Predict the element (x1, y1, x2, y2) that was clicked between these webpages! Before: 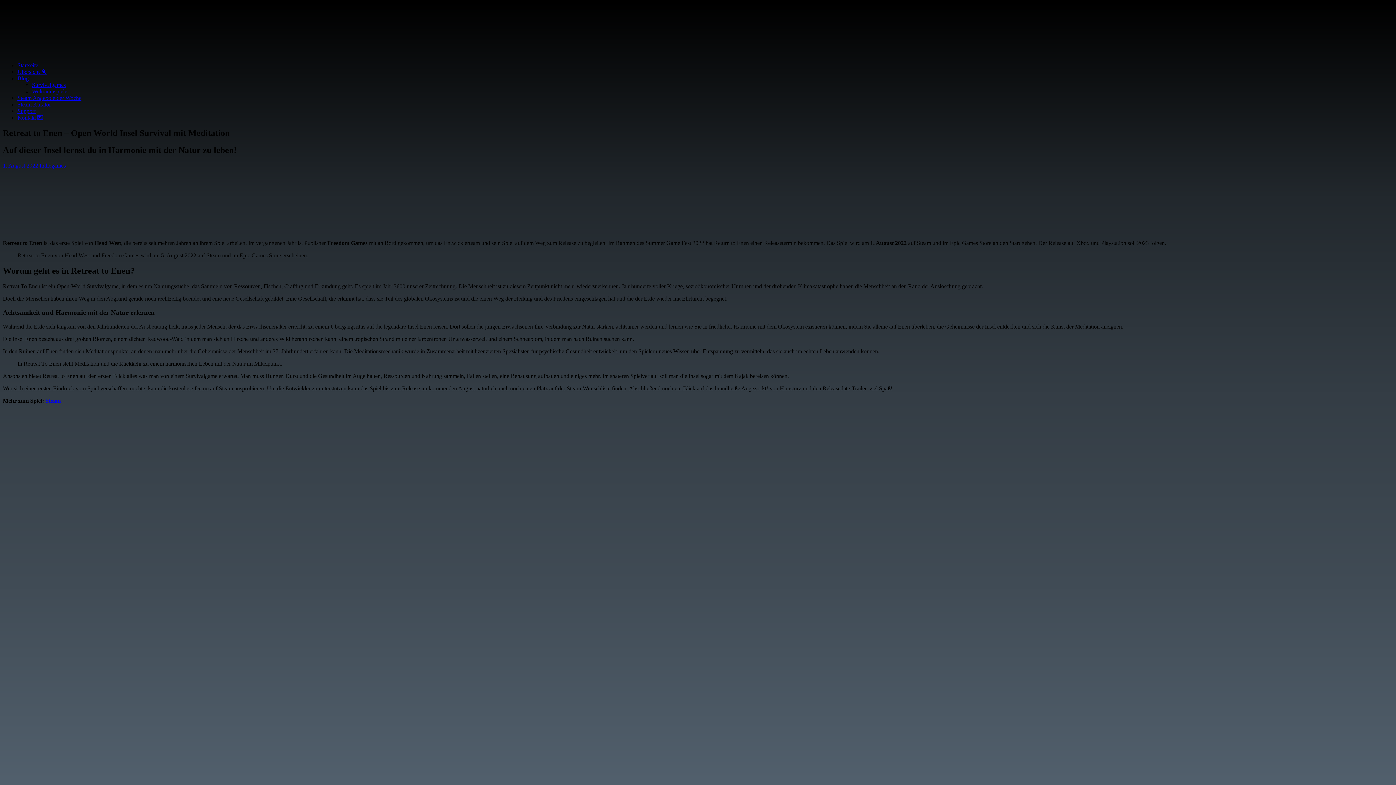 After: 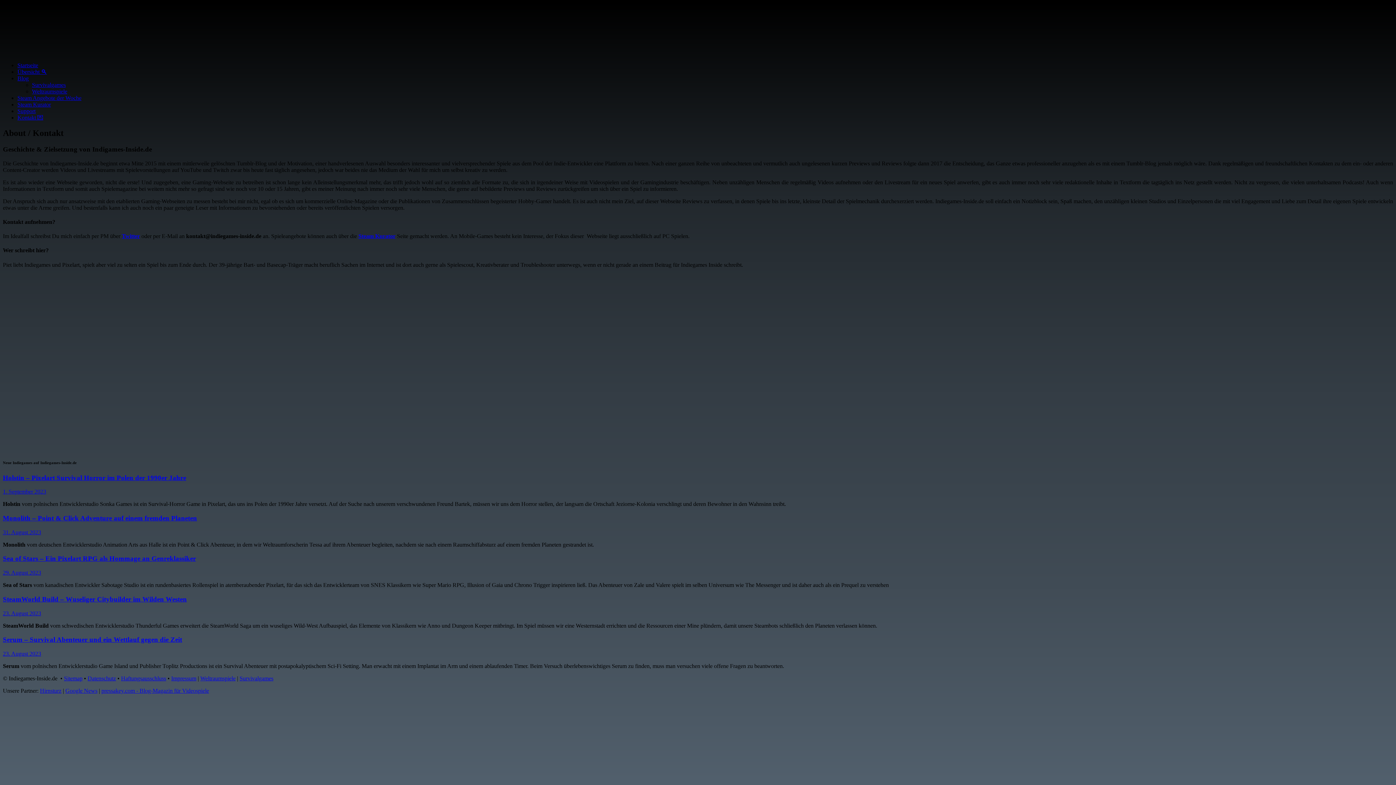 Action: label: Kontakt 💌 bbox: (17, 114, 43, 120)